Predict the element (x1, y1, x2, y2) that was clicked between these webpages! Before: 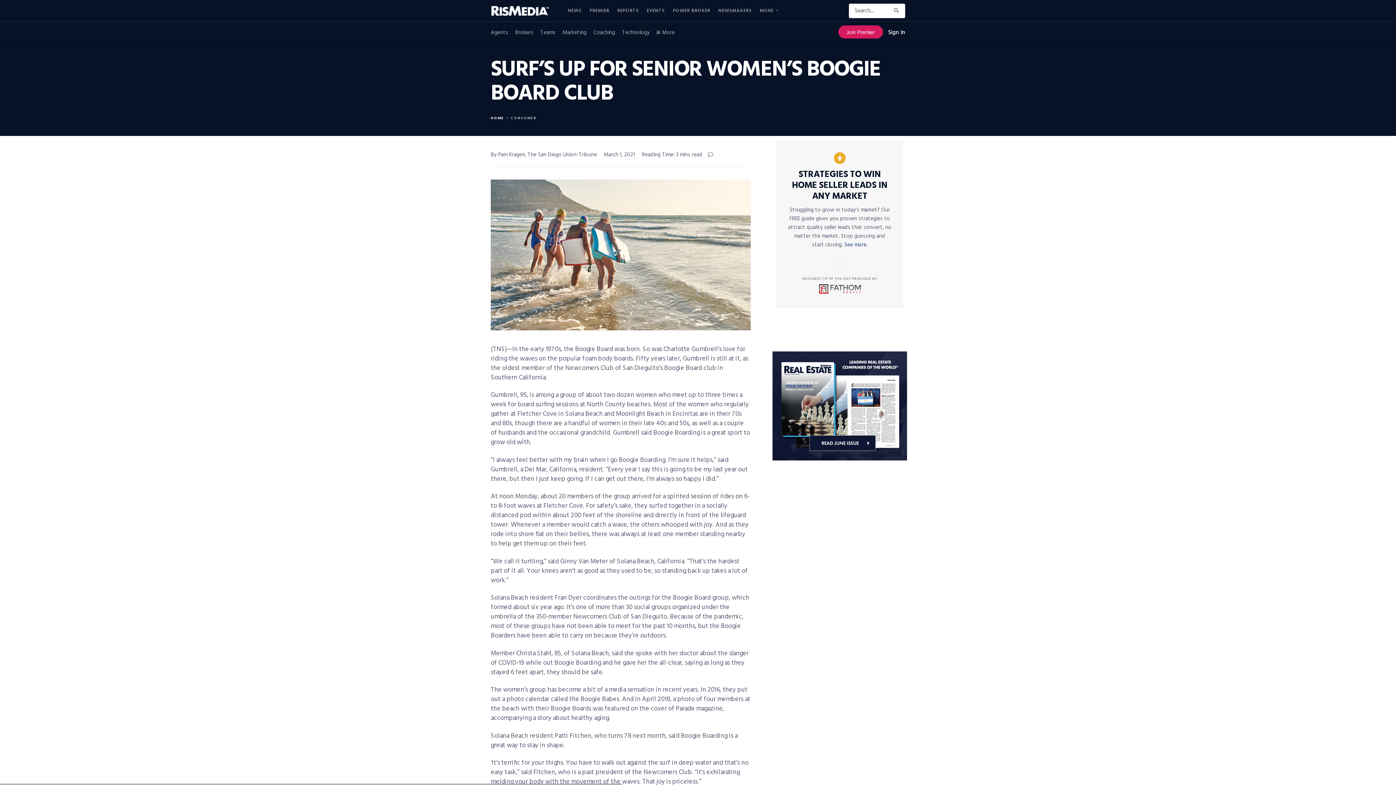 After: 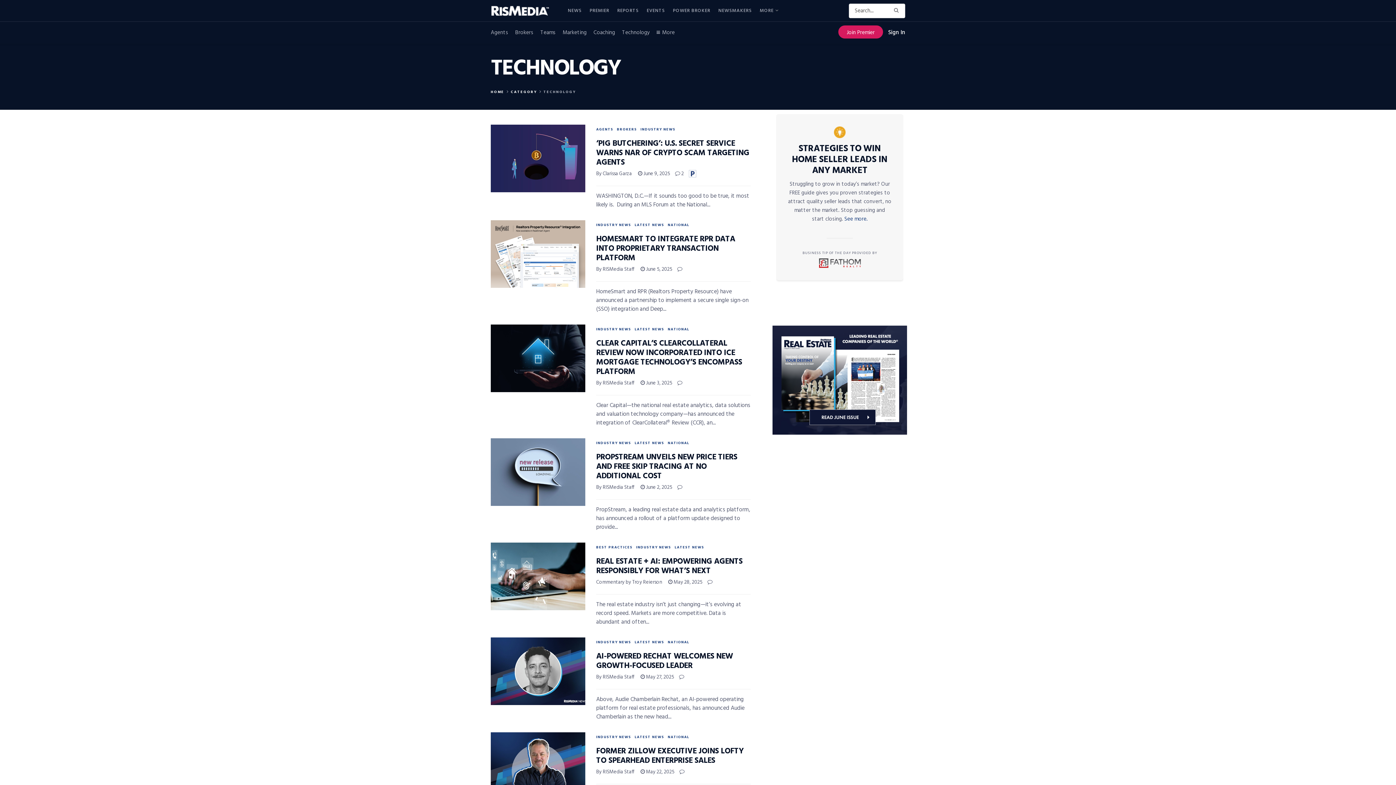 Action: bbox: (622, 21, 649, 43) label: Technology